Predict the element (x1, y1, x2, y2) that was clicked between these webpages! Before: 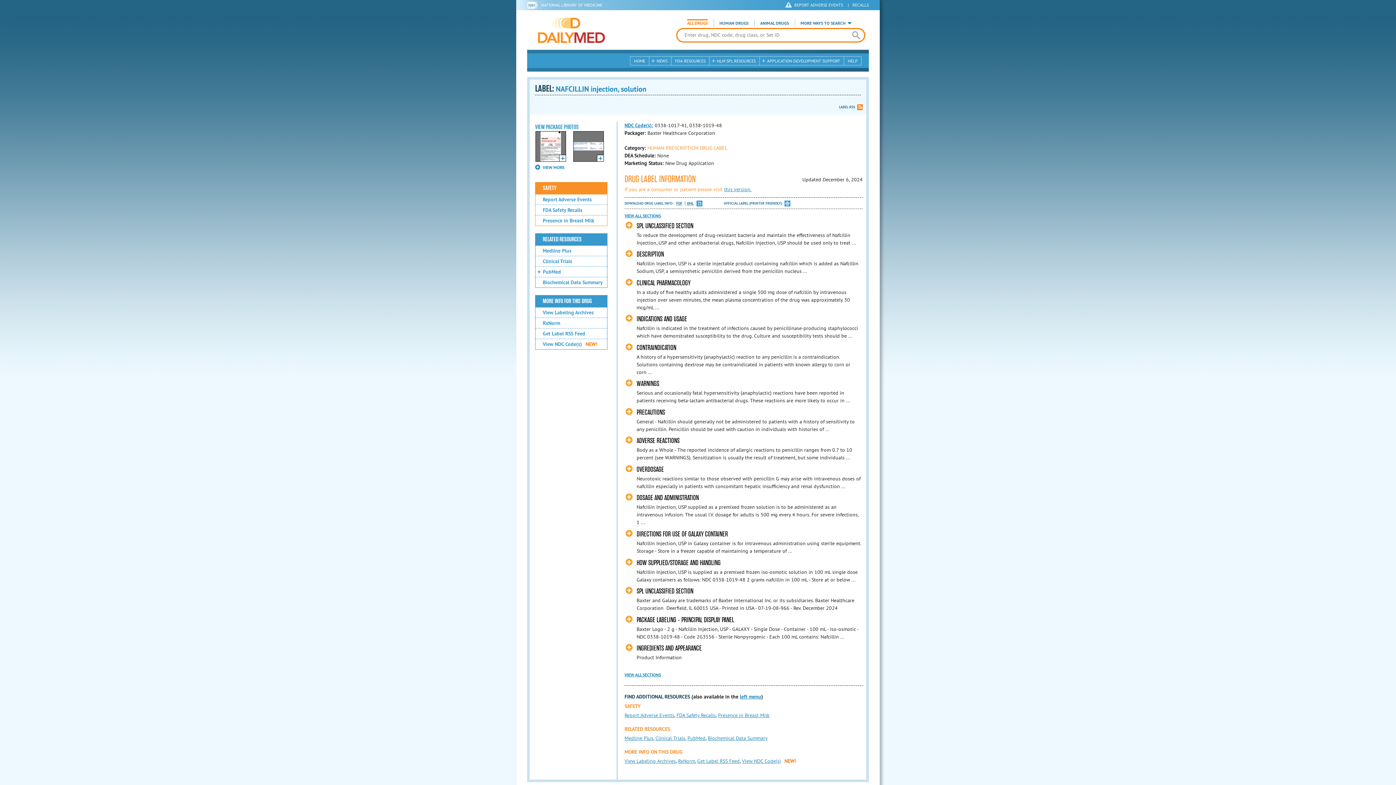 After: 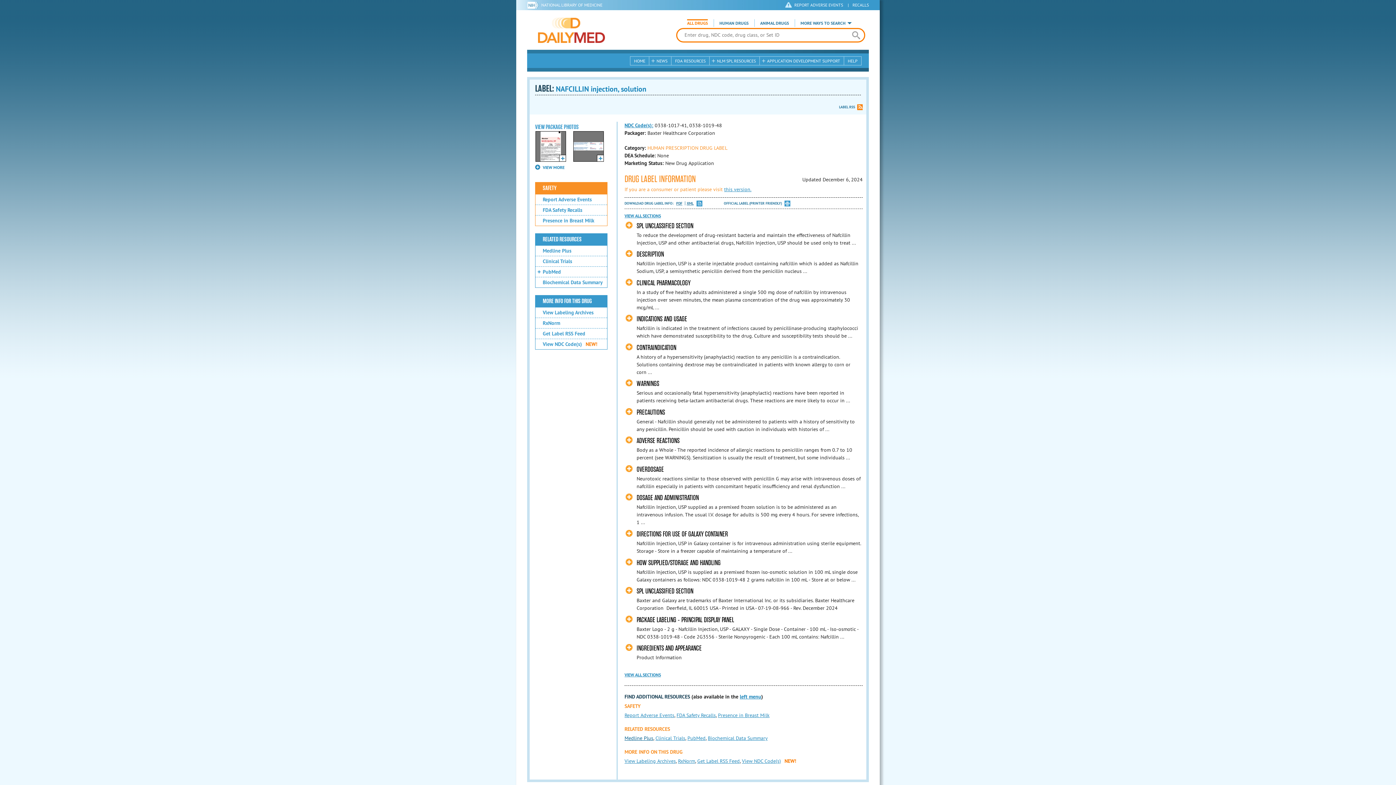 Action: label: Medline Plus bbox: (624, 735, 653, 741)